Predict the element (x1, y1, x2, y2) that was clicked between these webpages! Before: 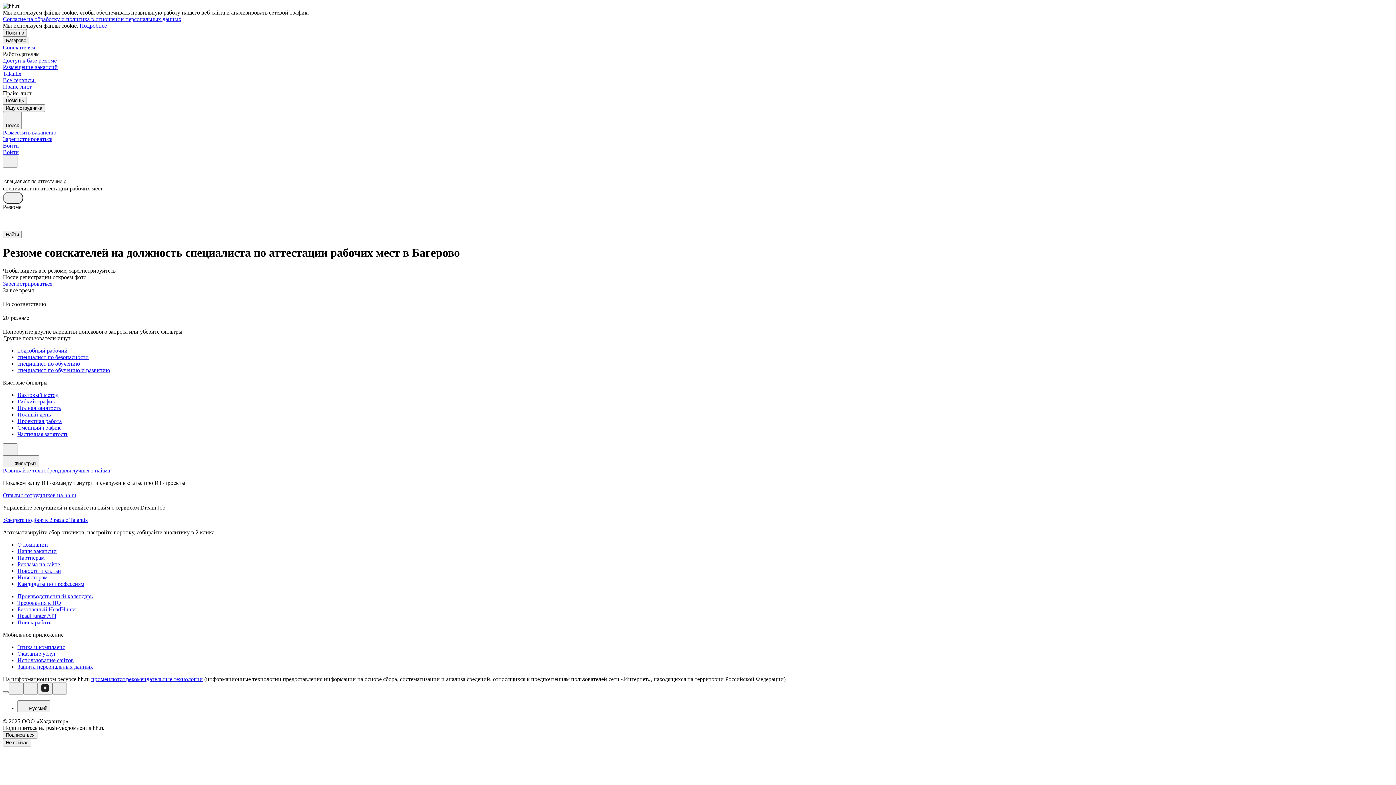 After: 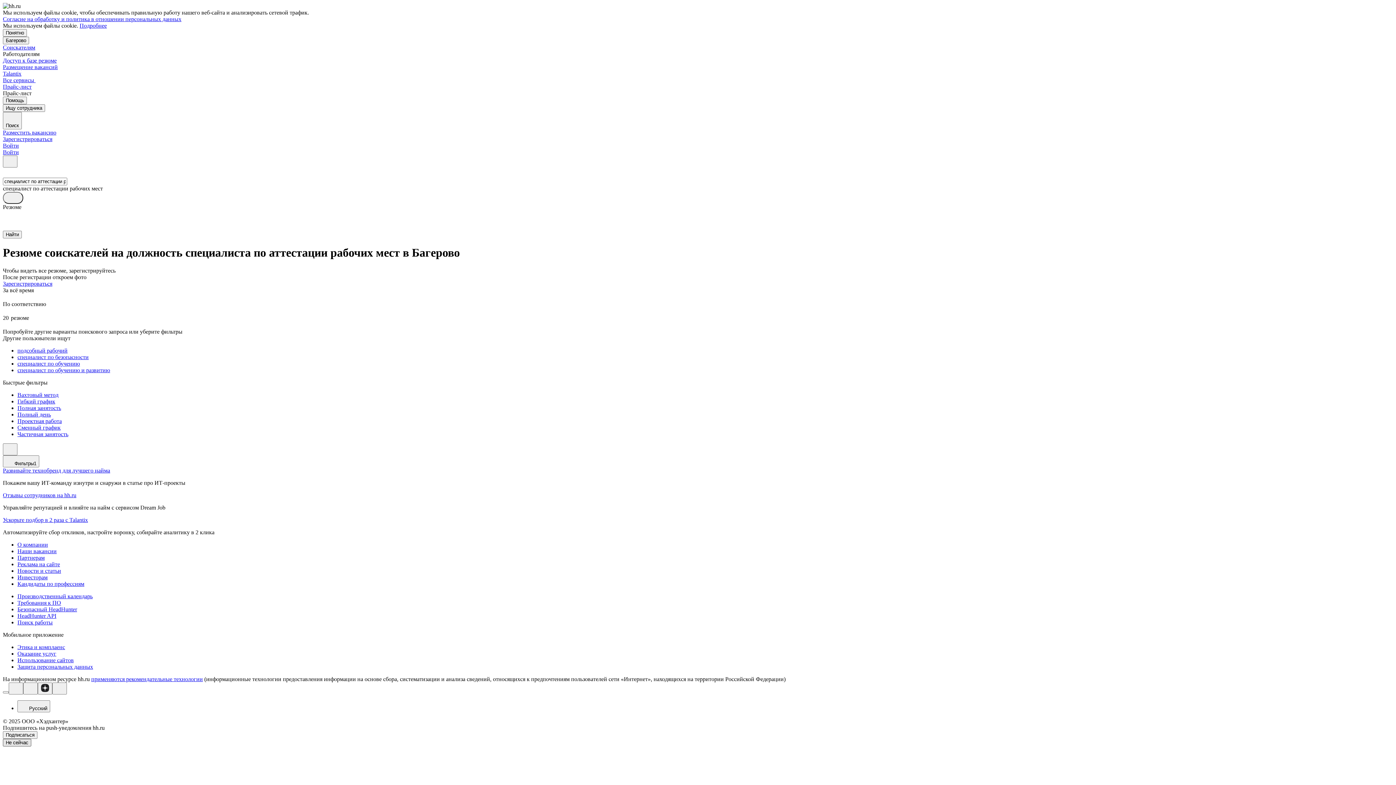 Action: label: Не сейчас bbox: (2, 739, 31, 746)